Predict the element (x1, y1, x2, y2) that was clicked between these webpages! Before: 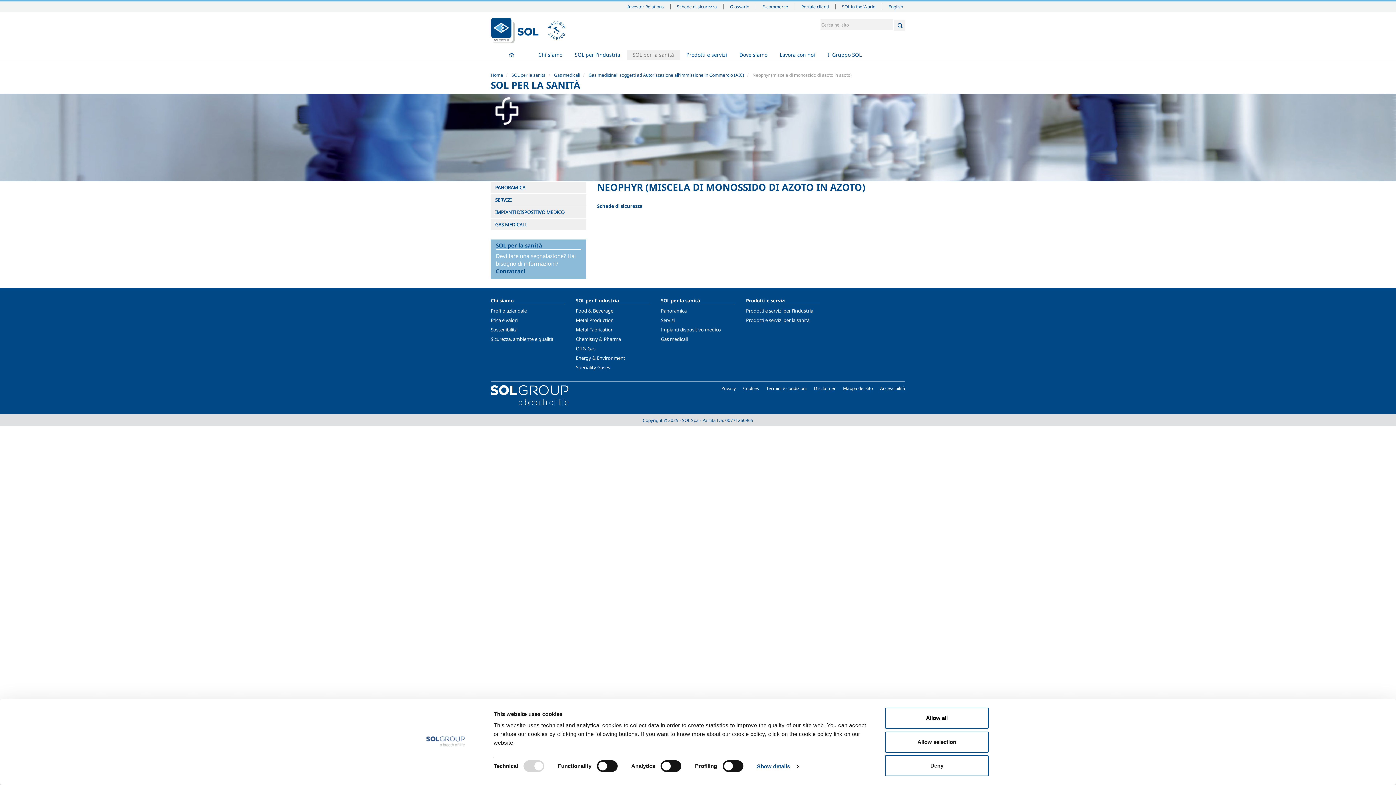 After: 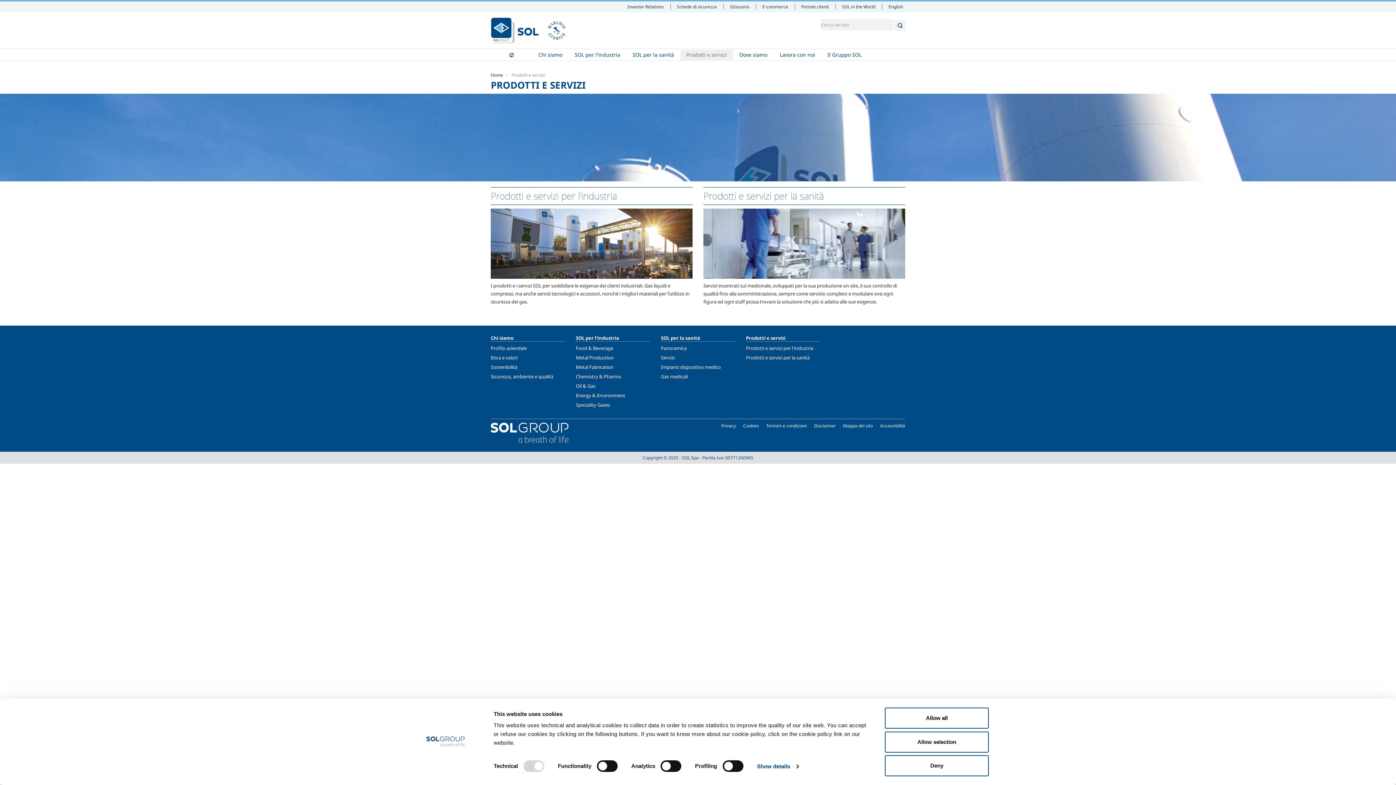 Action: bbox: (746, 297, 820, 304) label: Prodotti e servizi